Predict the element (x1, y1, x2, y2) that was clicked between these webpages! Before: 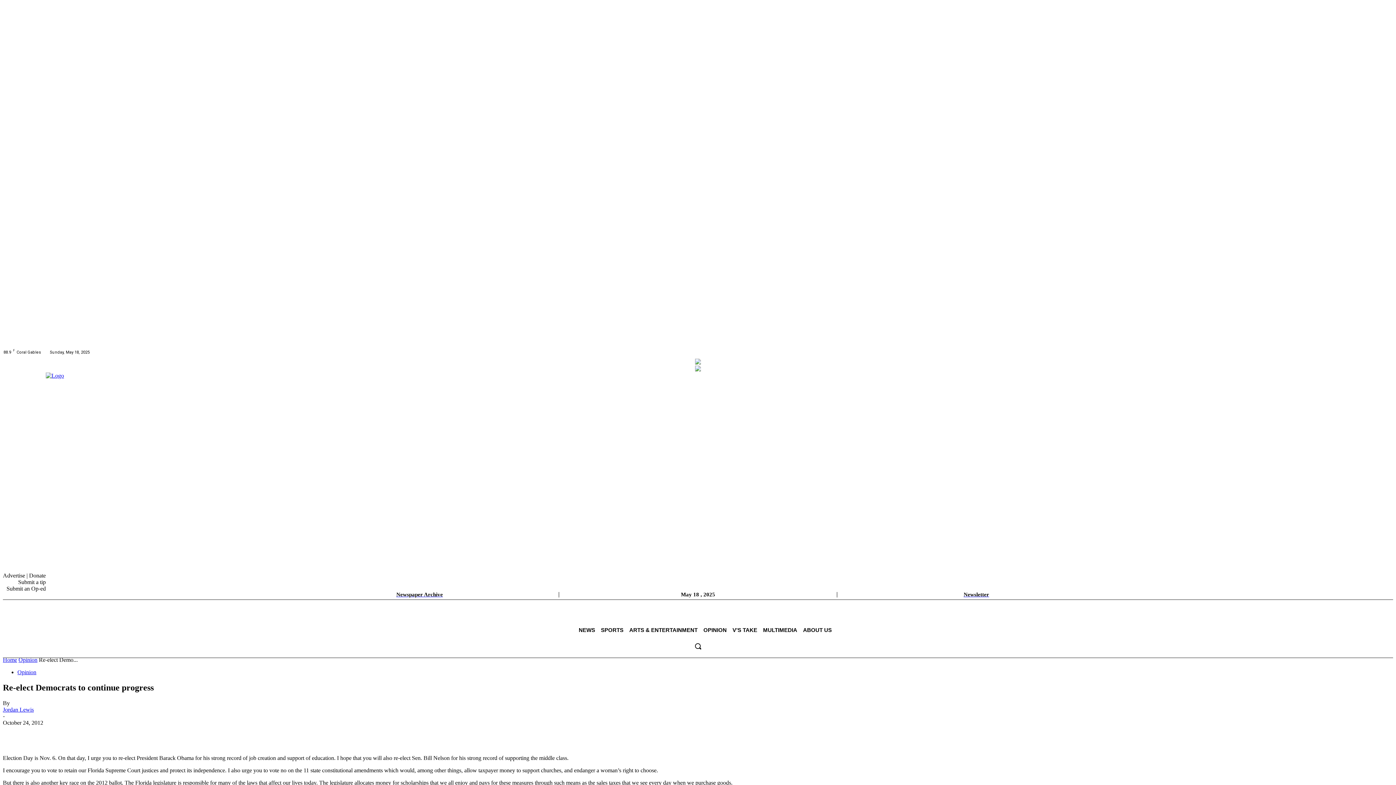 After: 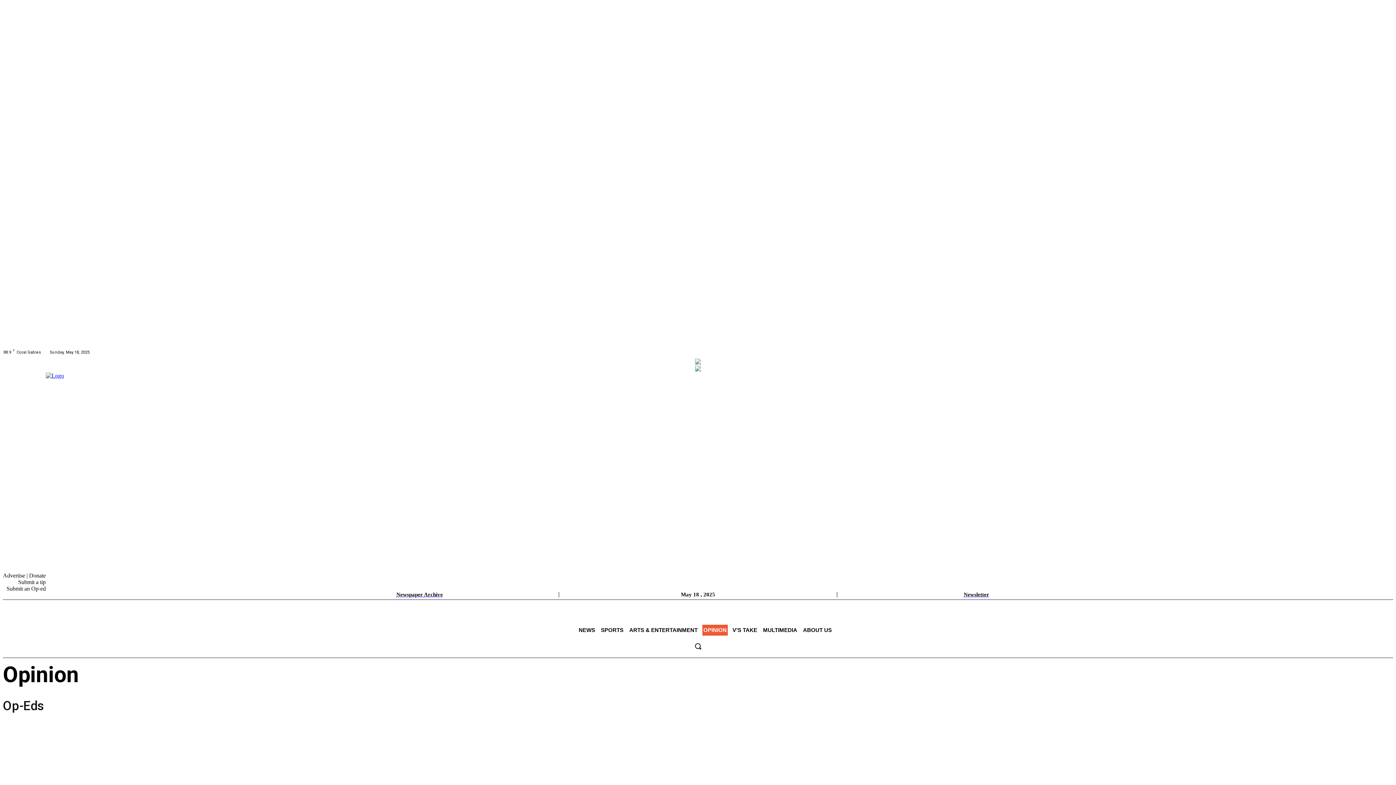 Action: bbox: (18, 657, 37, 663) label: Opinion